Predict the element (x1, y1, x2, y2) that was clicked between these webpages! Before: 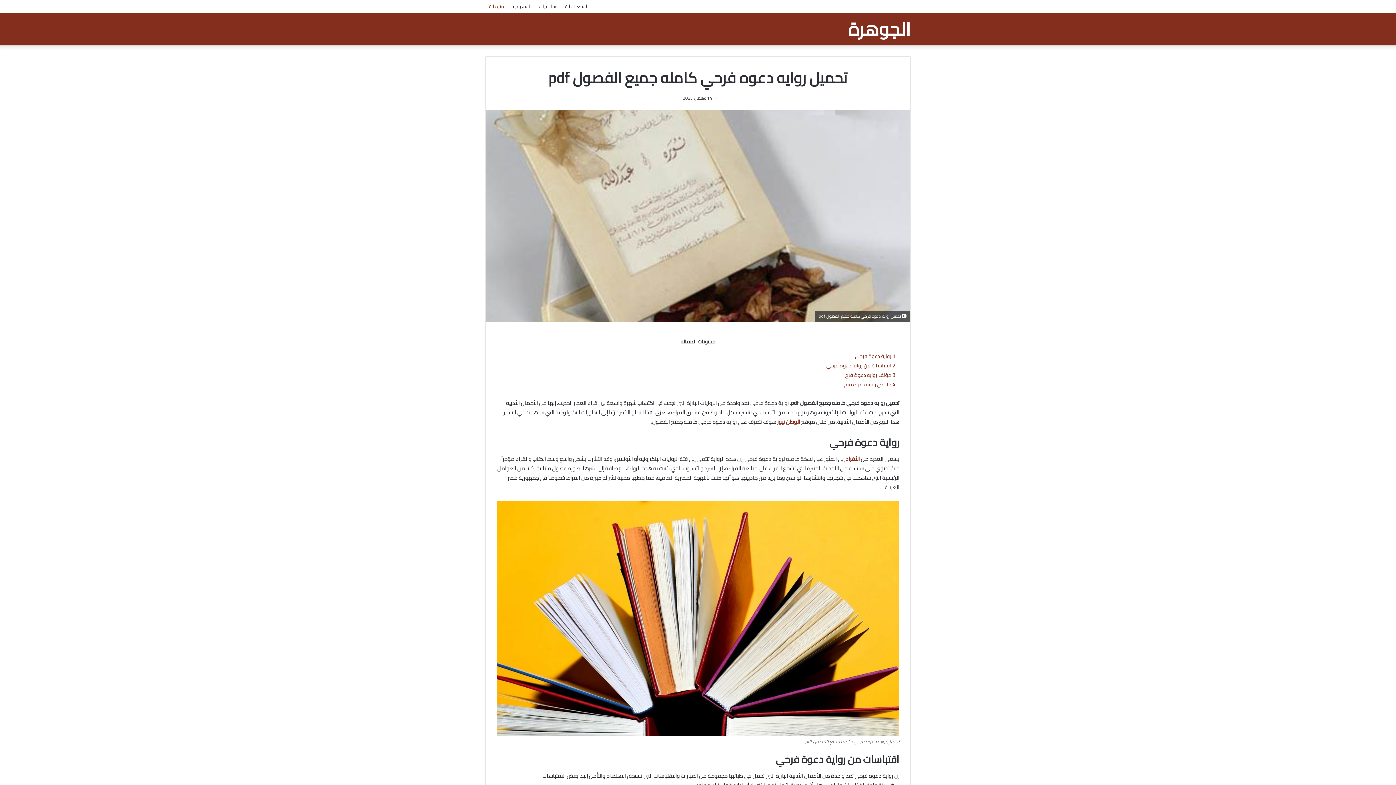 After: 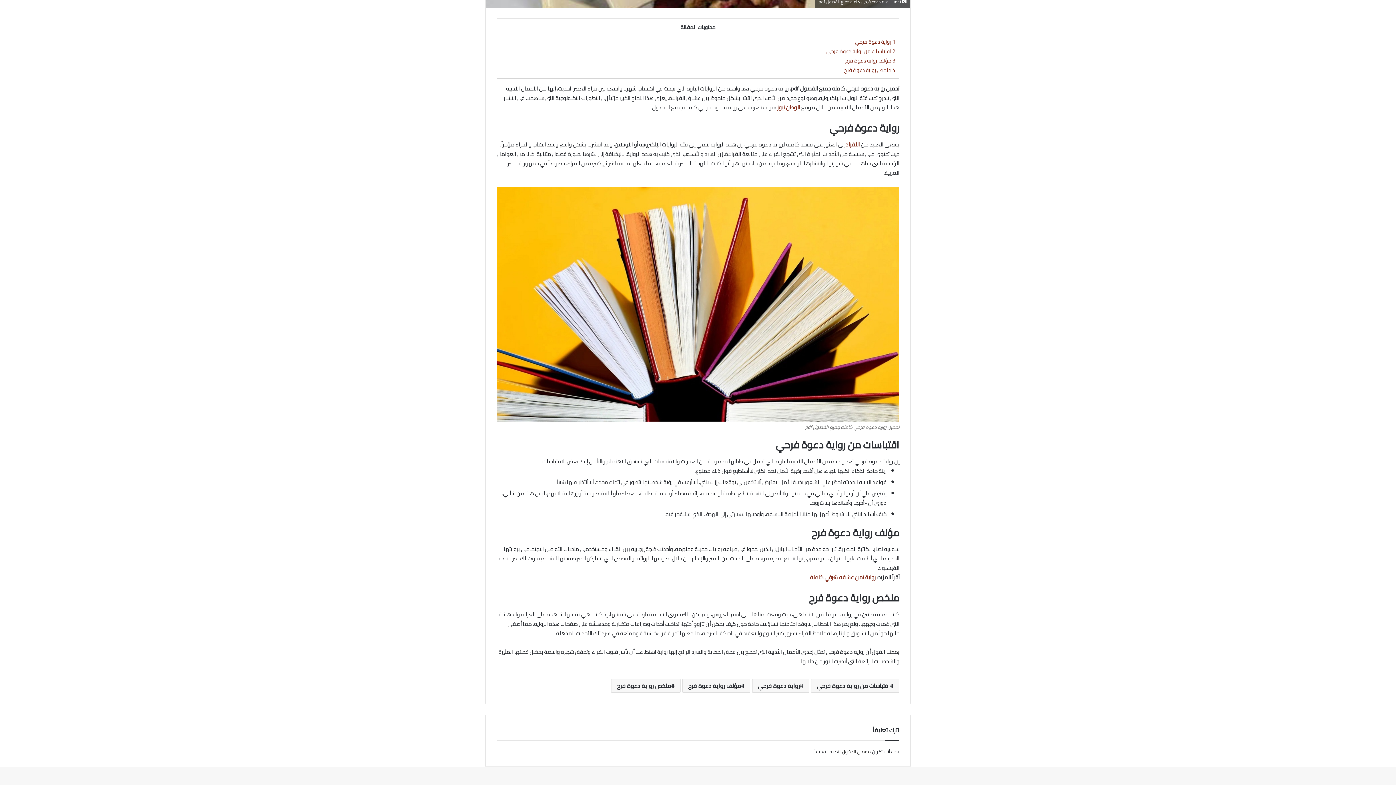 Action: bbox: (844, 379, 895, 389) label: 4 ملخص رواية دعوة فرح